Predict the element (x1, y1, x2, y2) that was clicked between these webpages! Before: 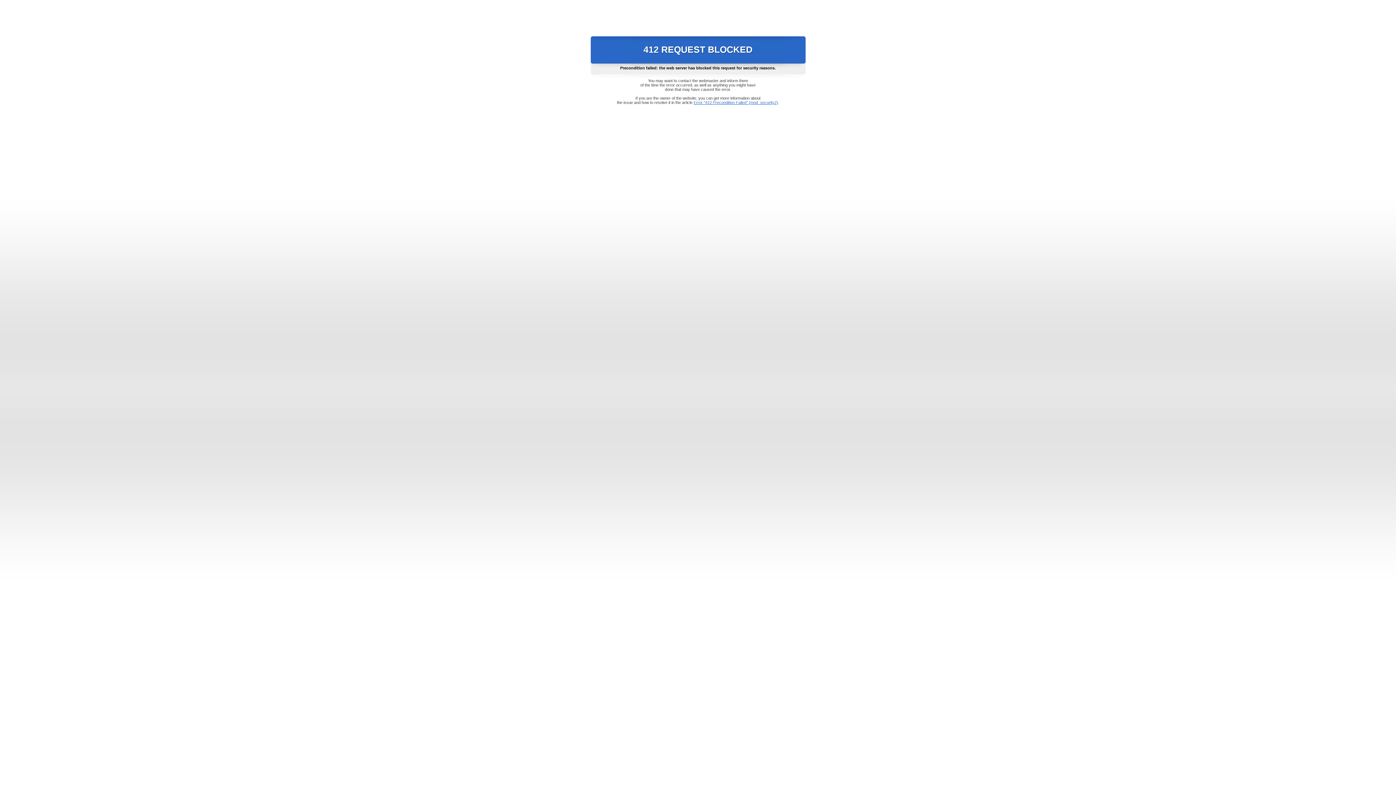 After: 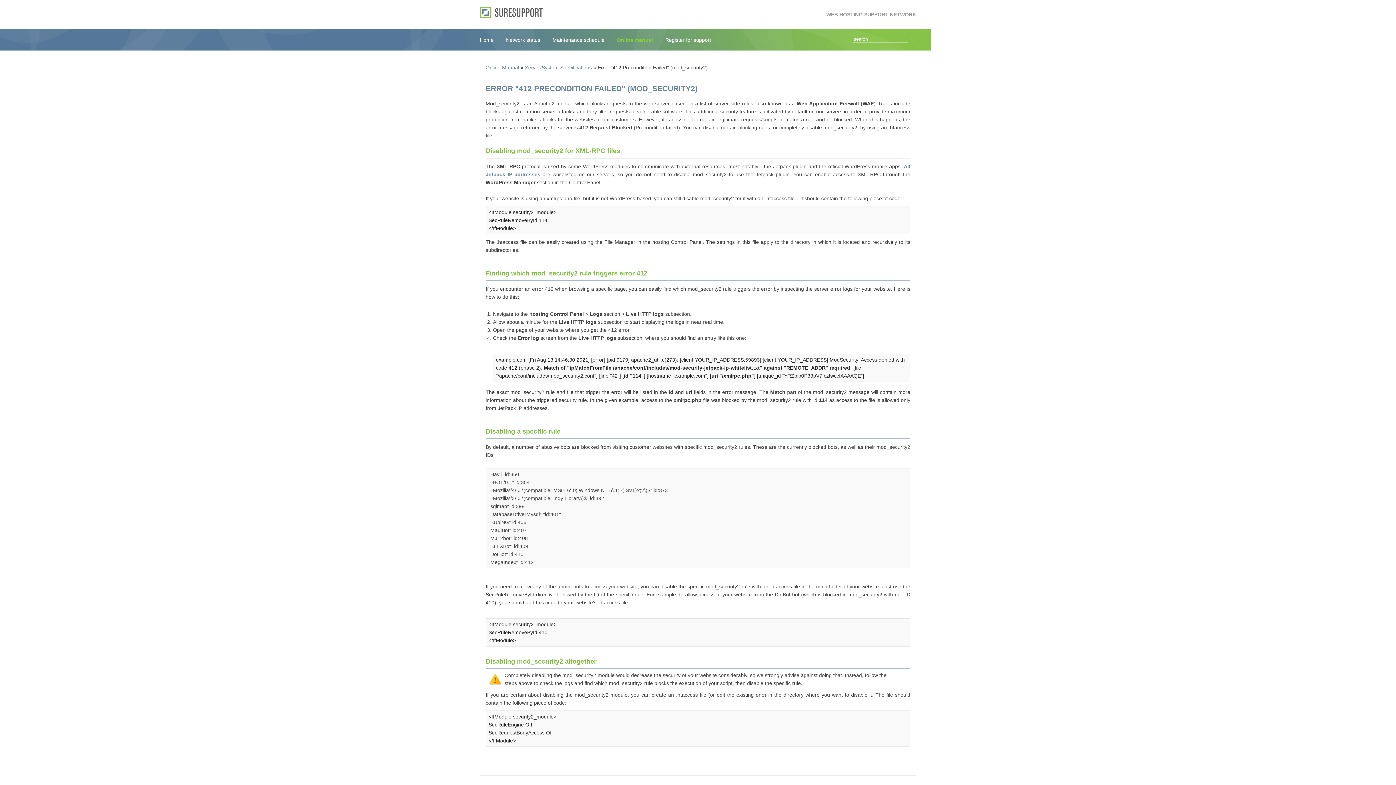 Action: label: Error "412 Precondition Failed" (mod_security2) bbox: (693, 100, 778, 104)